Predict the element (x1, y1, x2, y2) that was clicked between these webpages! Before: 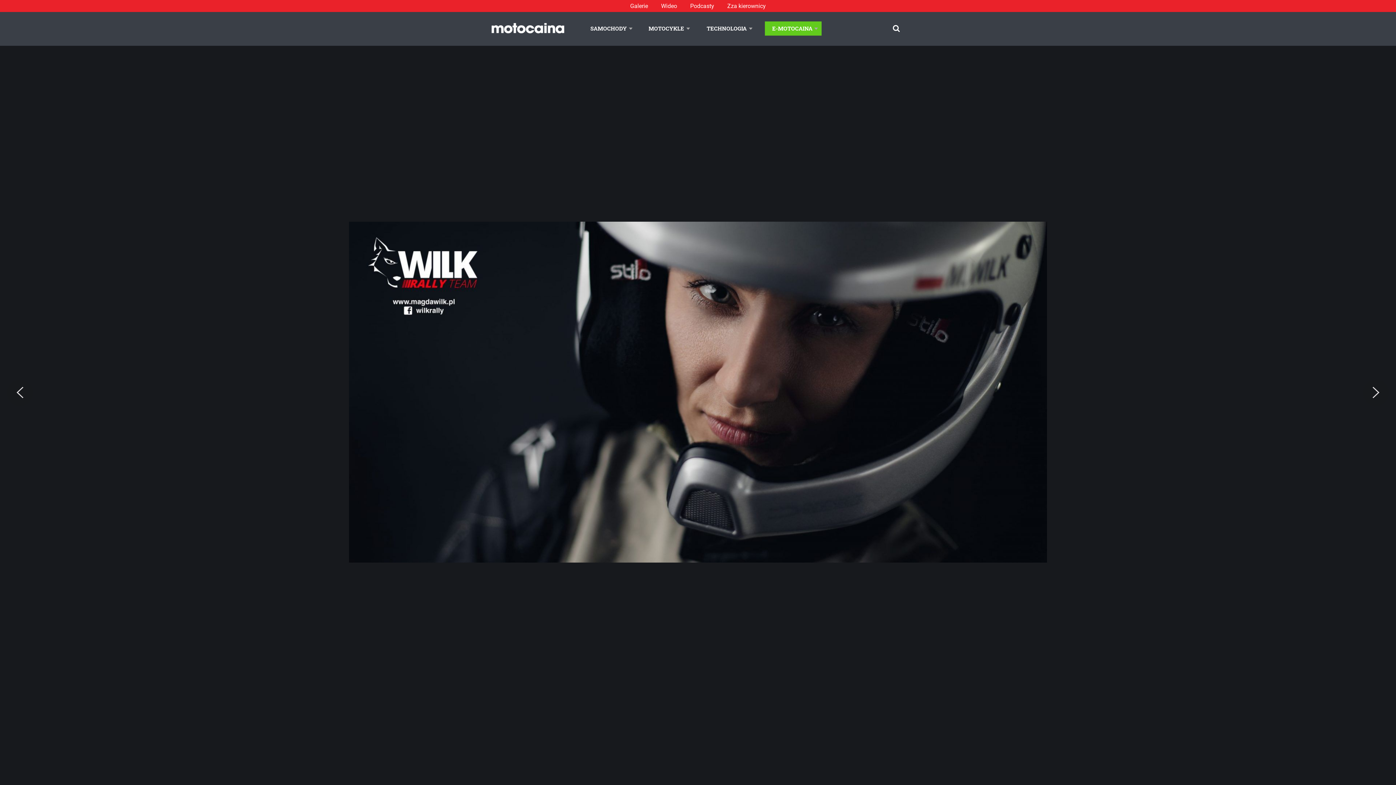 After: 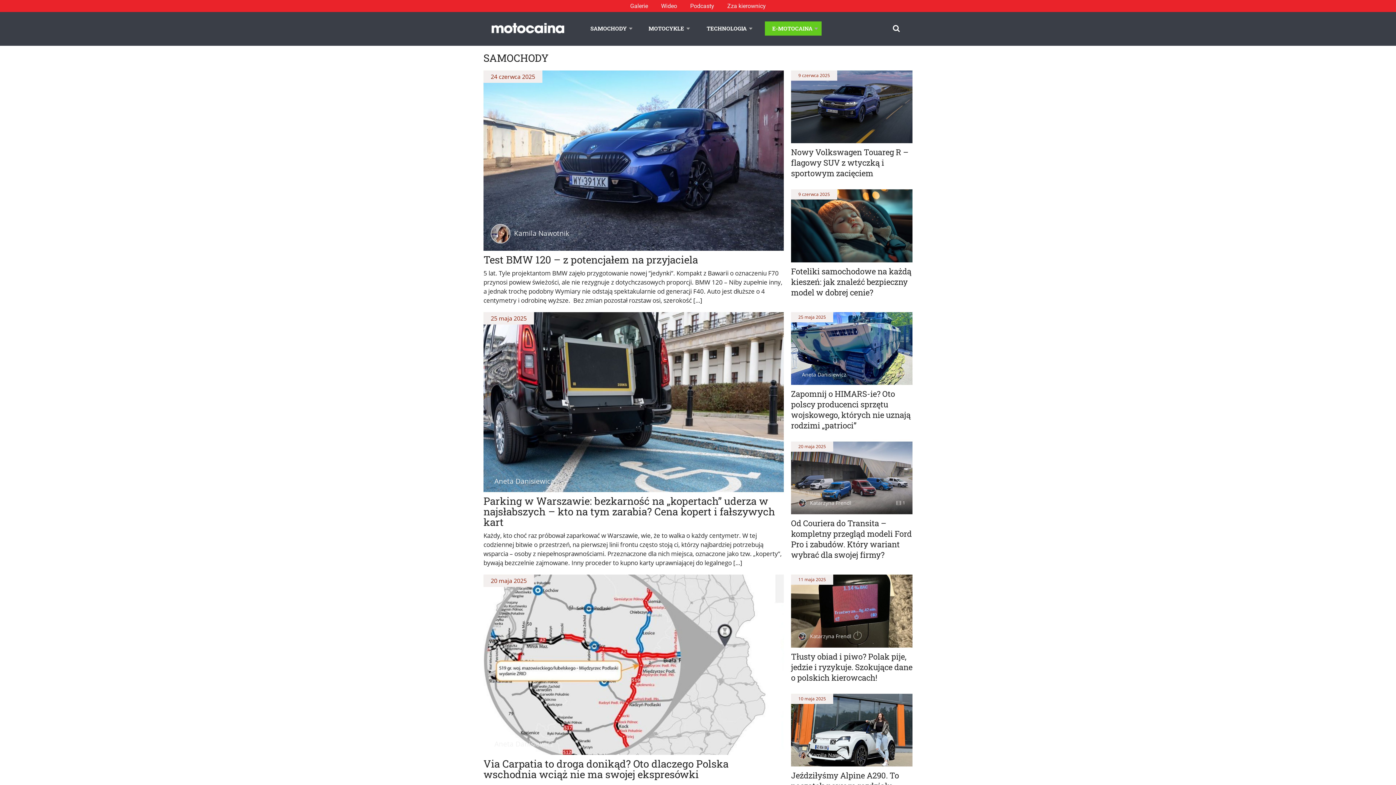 Action: label: SAMOCHODY bbox: (590, 21, 632, 35)